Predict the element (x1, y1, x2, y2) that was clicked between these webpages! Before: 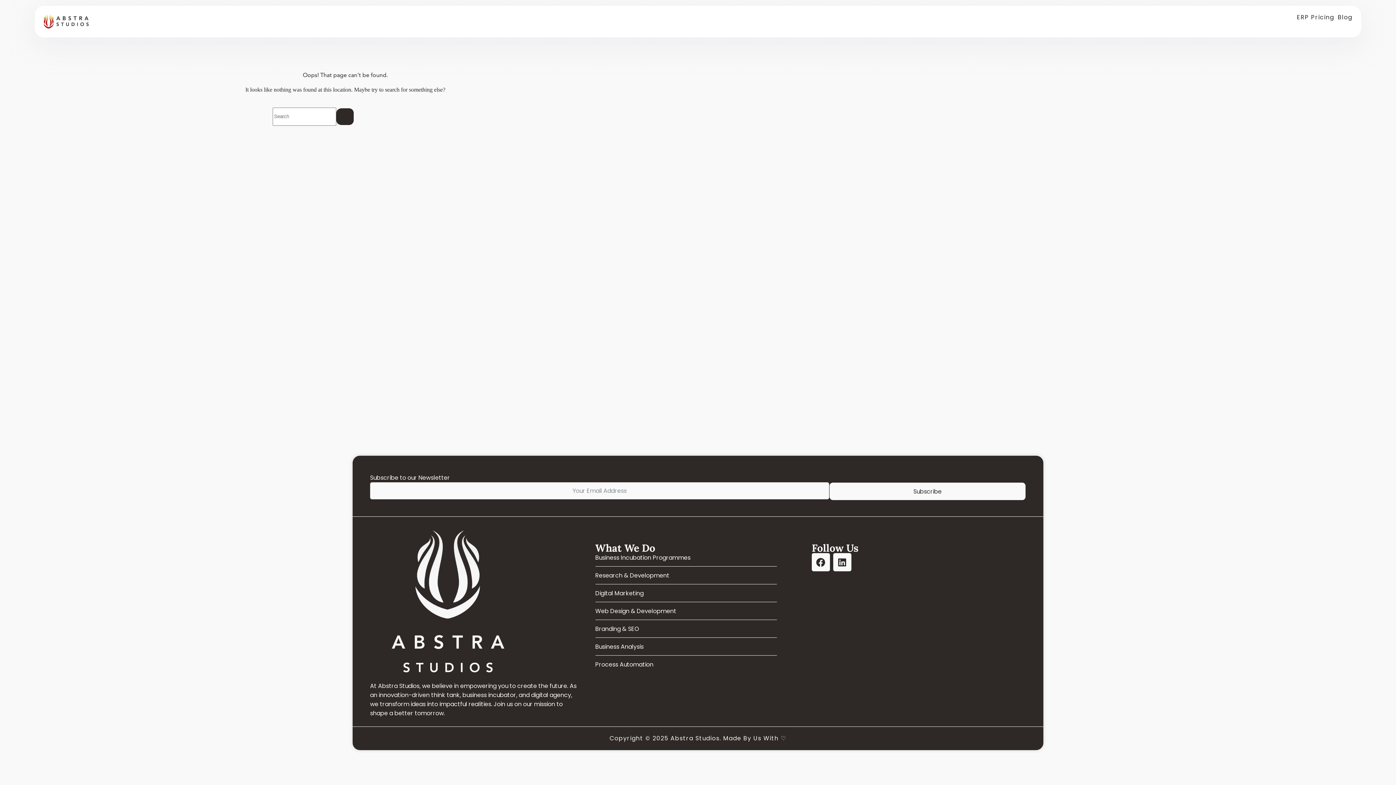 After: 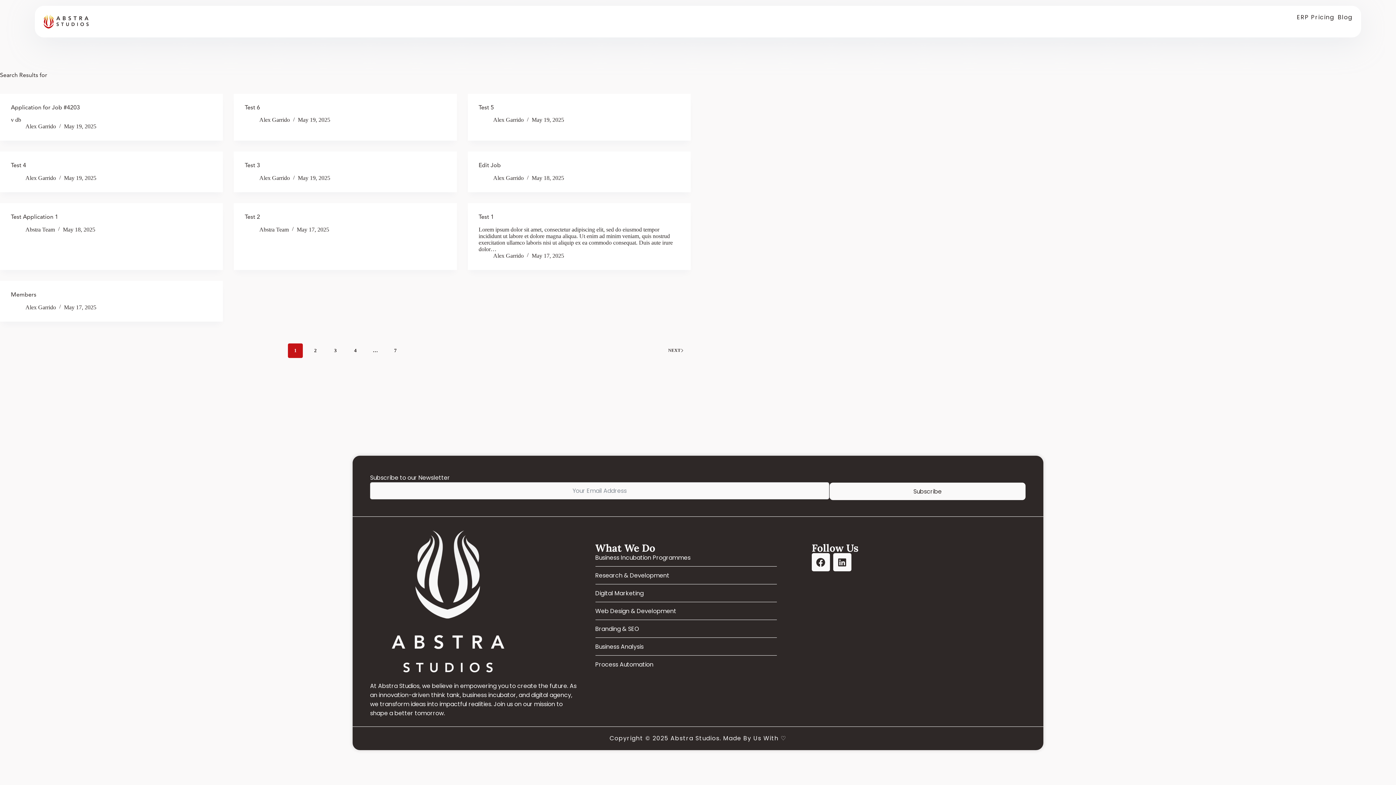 Action: label: Search button bbox: (336, 107, 354, 125)